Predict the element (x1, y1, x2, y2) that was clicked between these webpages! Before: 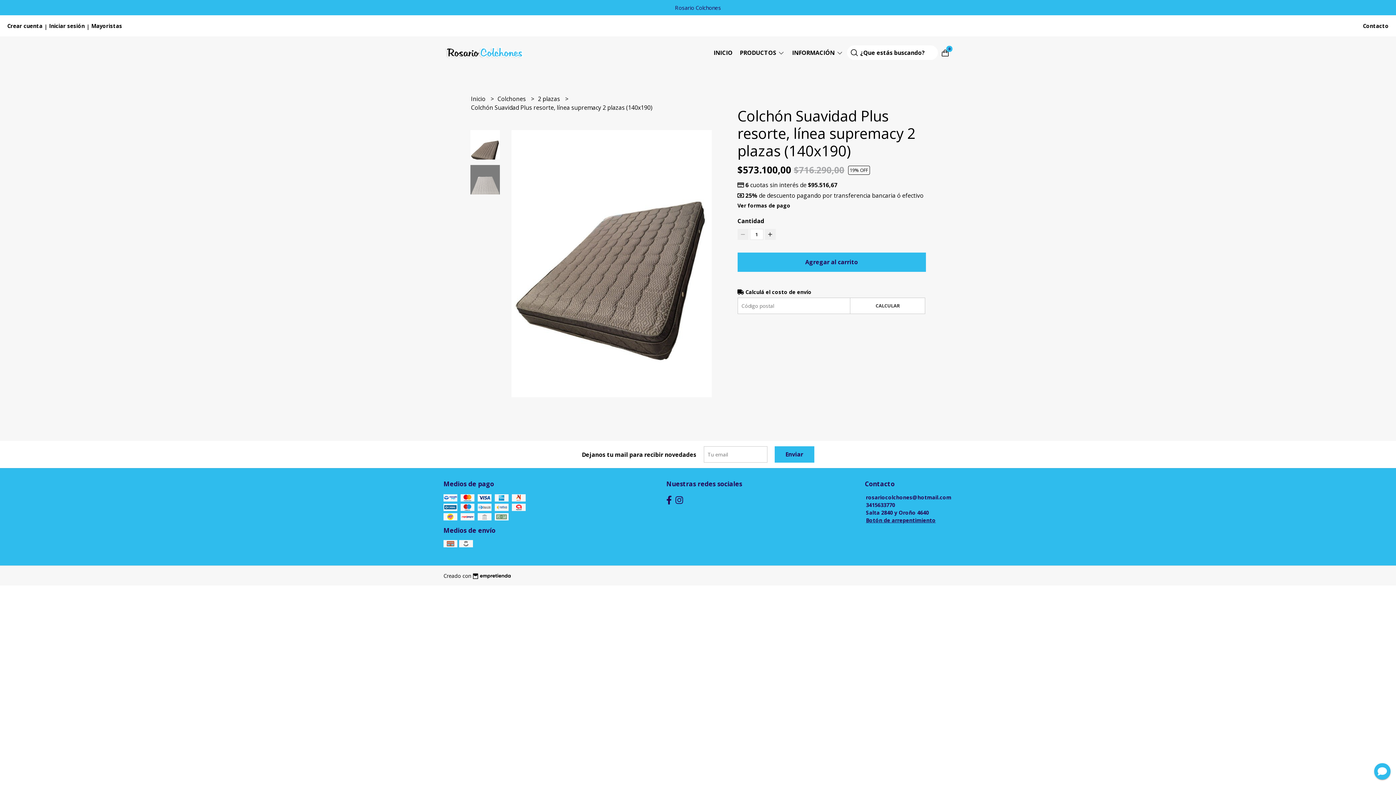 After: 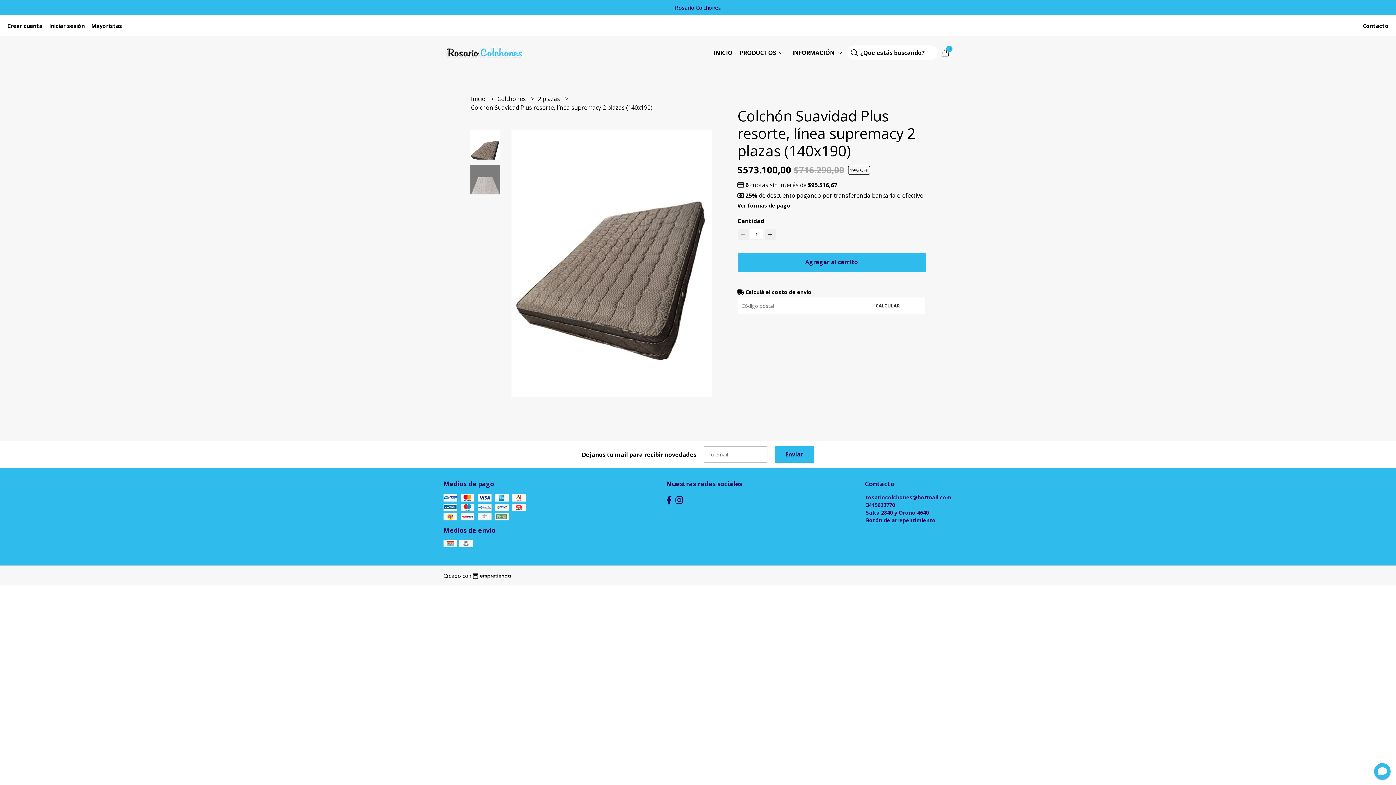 Action: bbox: (471, 571, 510, 580)